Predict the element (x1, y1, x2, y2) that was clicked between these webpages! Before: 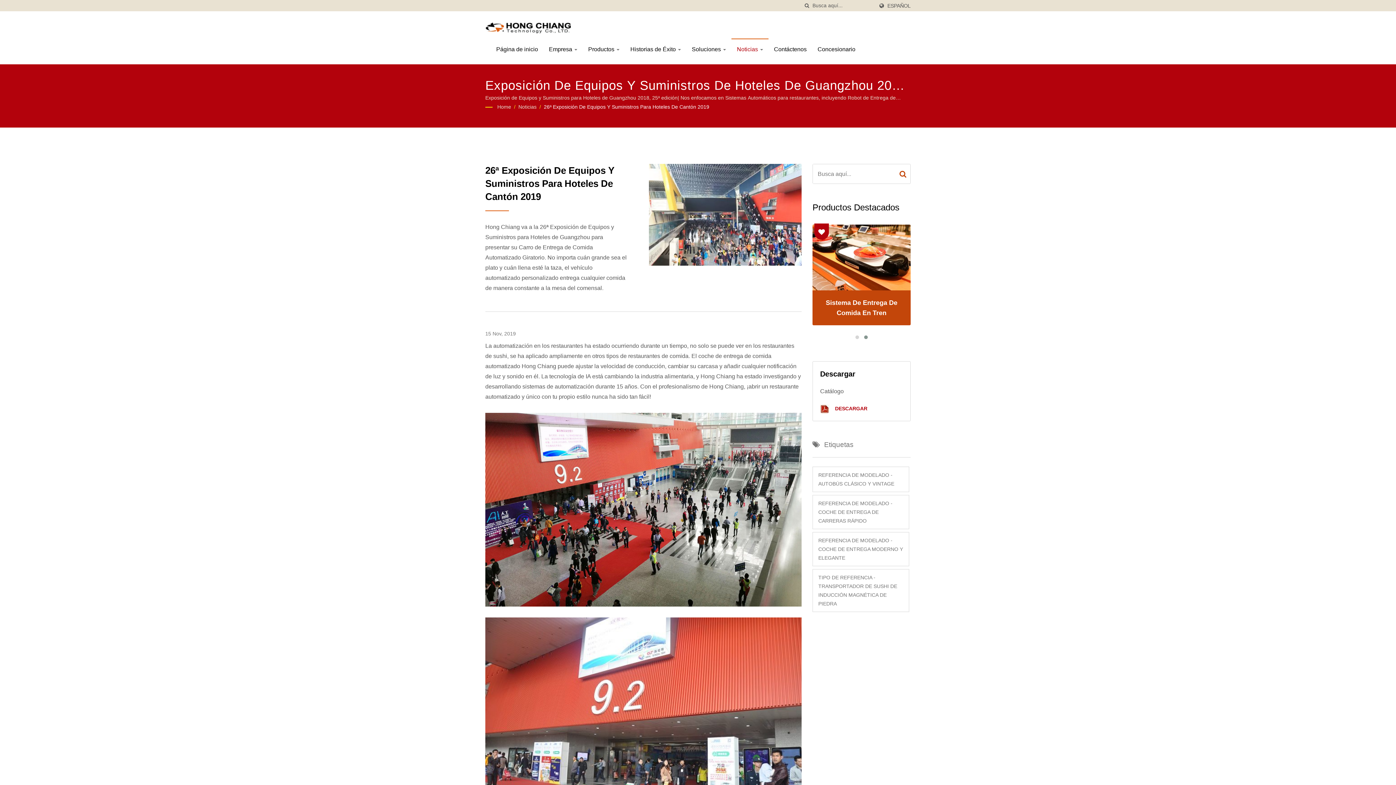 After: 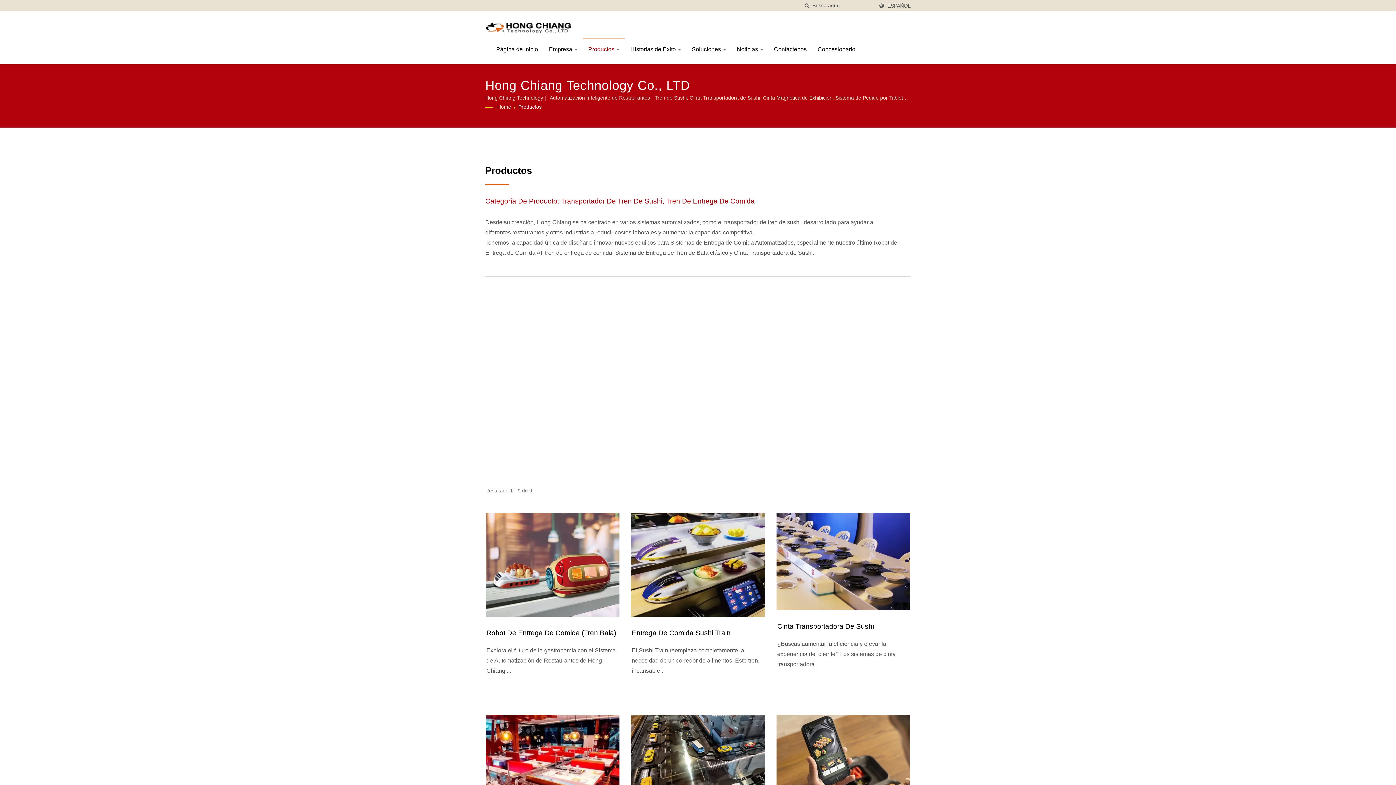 Action: label: Productos  bbox: (582, 38, 625, 59)